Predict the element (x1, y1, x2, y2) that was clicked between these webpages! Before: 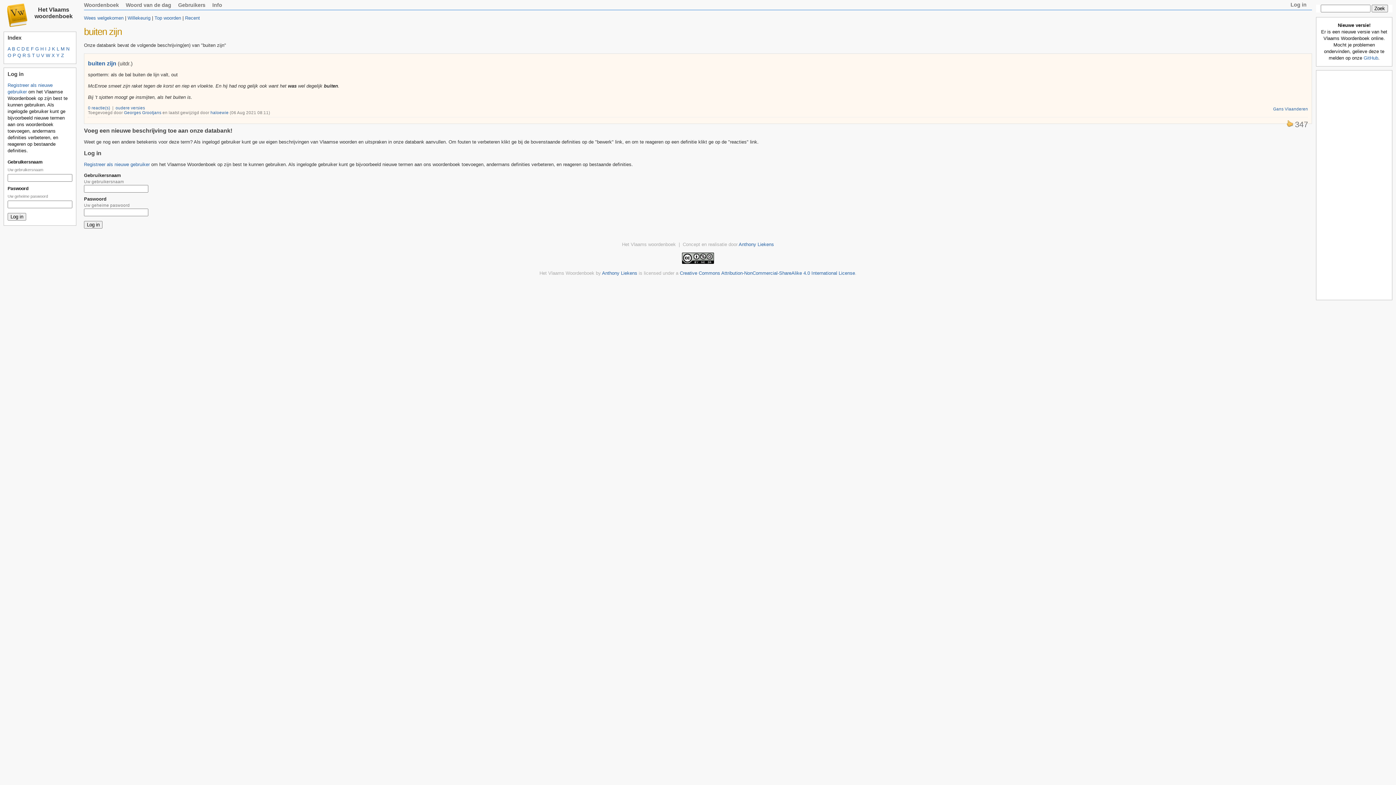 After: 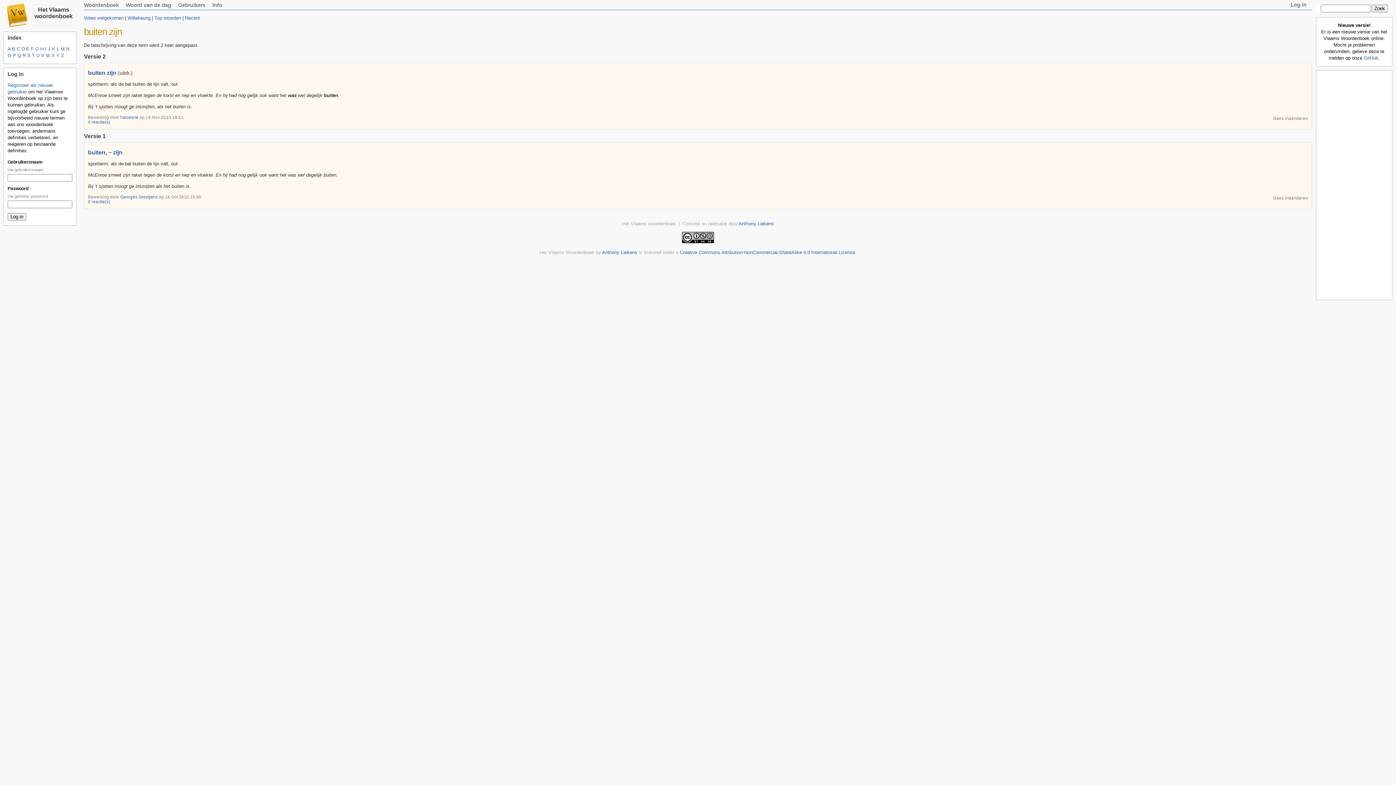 Action: bbox: (115, 105, 145, 110) label: oudere versies